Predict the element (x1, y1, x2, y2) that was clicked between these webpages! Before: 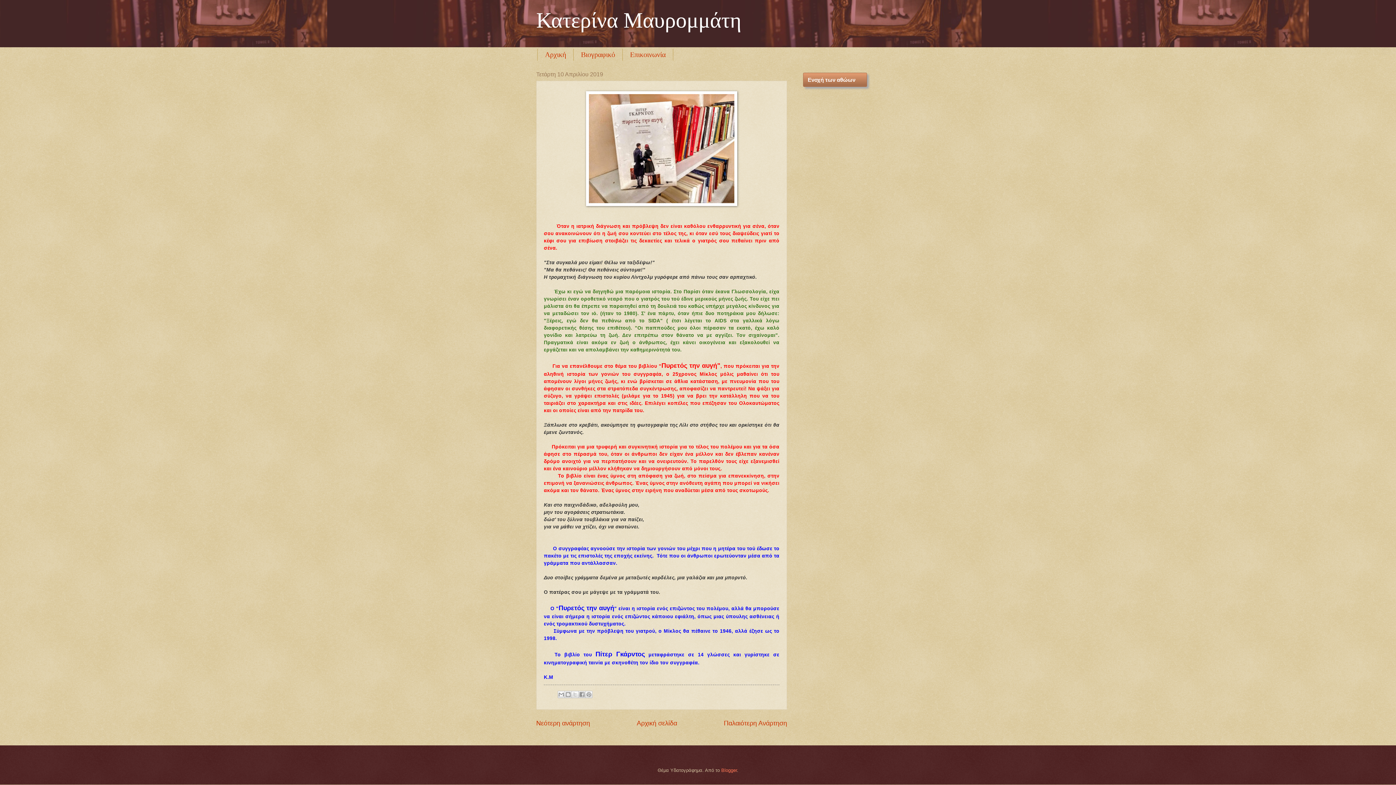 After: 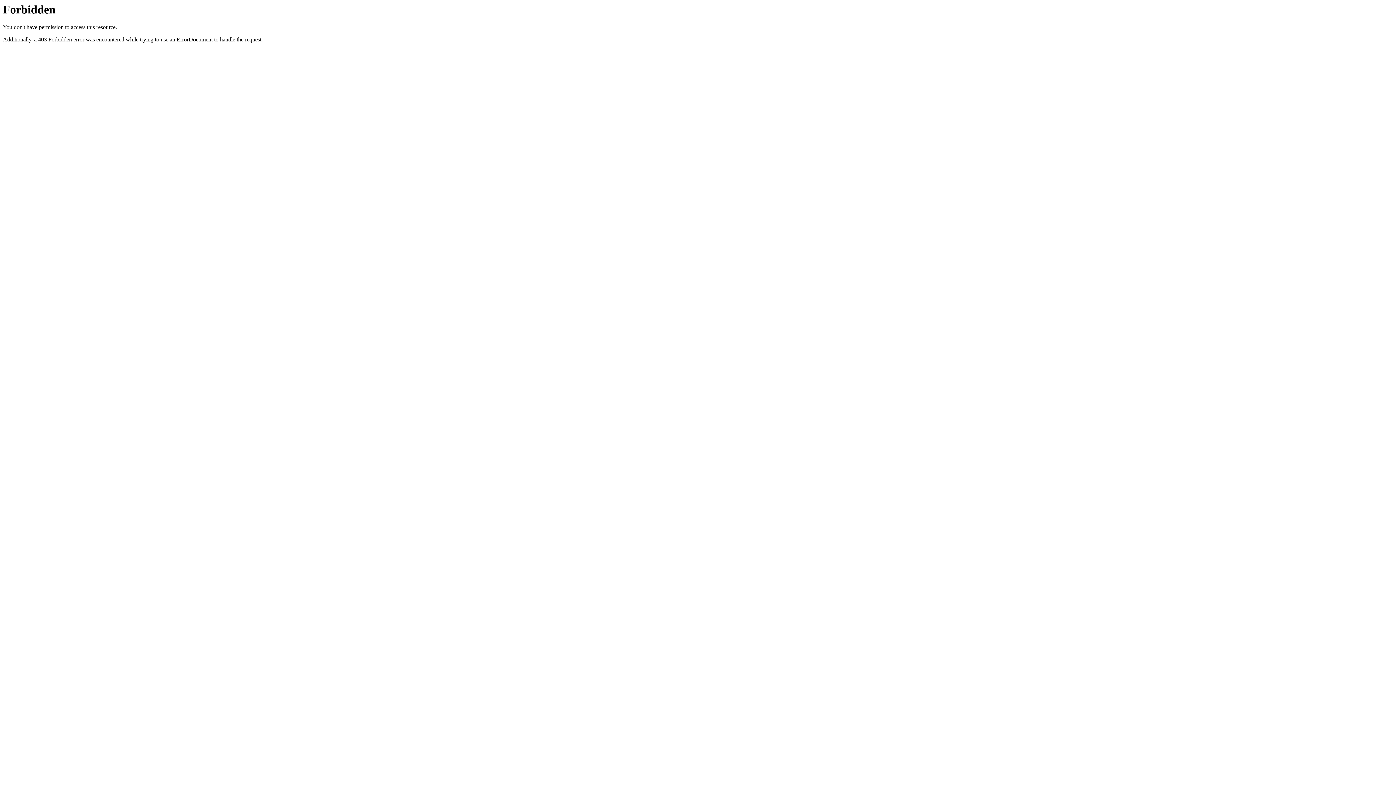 Action: bbox: (803, 72, 867, 86) label: Ενοχή των αθώων